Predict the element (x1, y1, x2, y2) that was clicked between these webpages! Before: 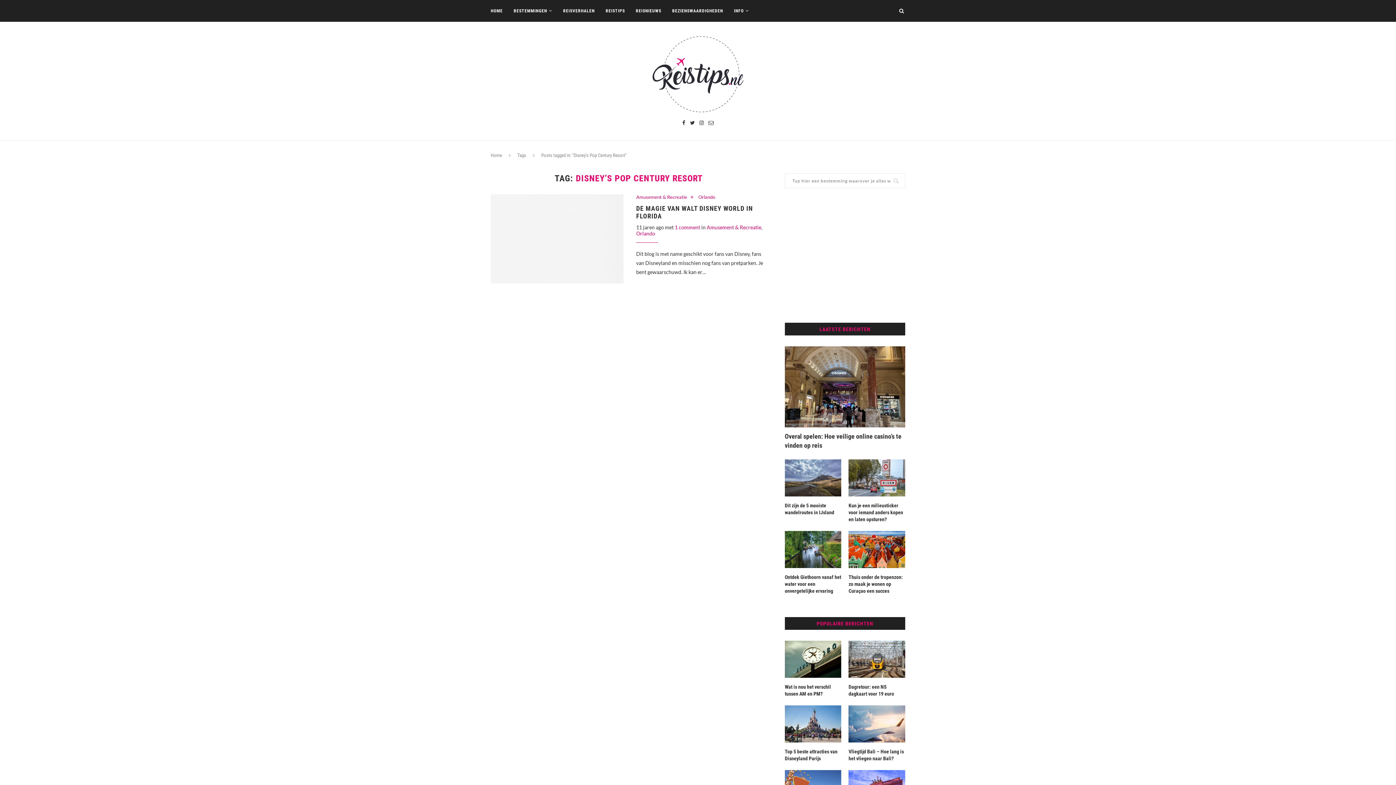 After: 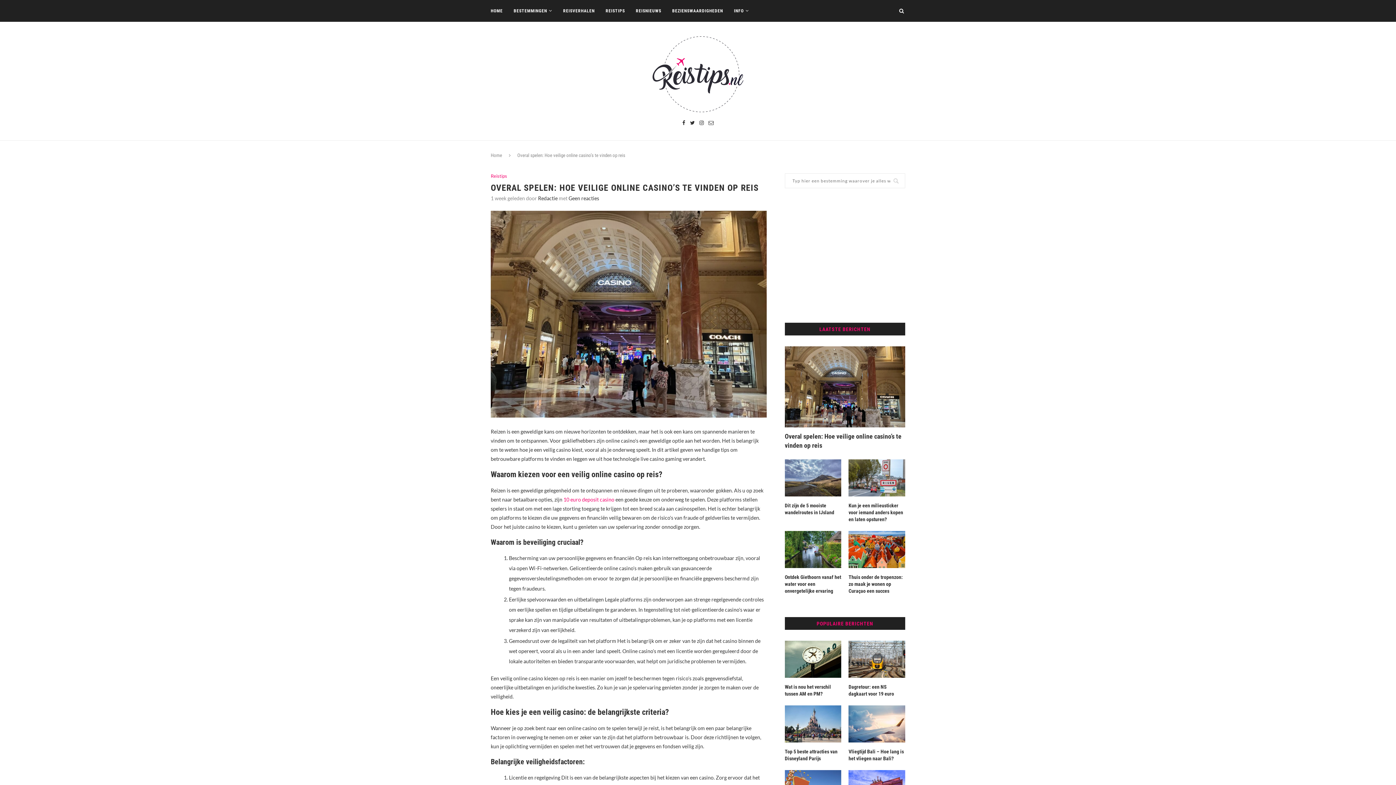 Action: bbox: (784, 346, 905, 427)